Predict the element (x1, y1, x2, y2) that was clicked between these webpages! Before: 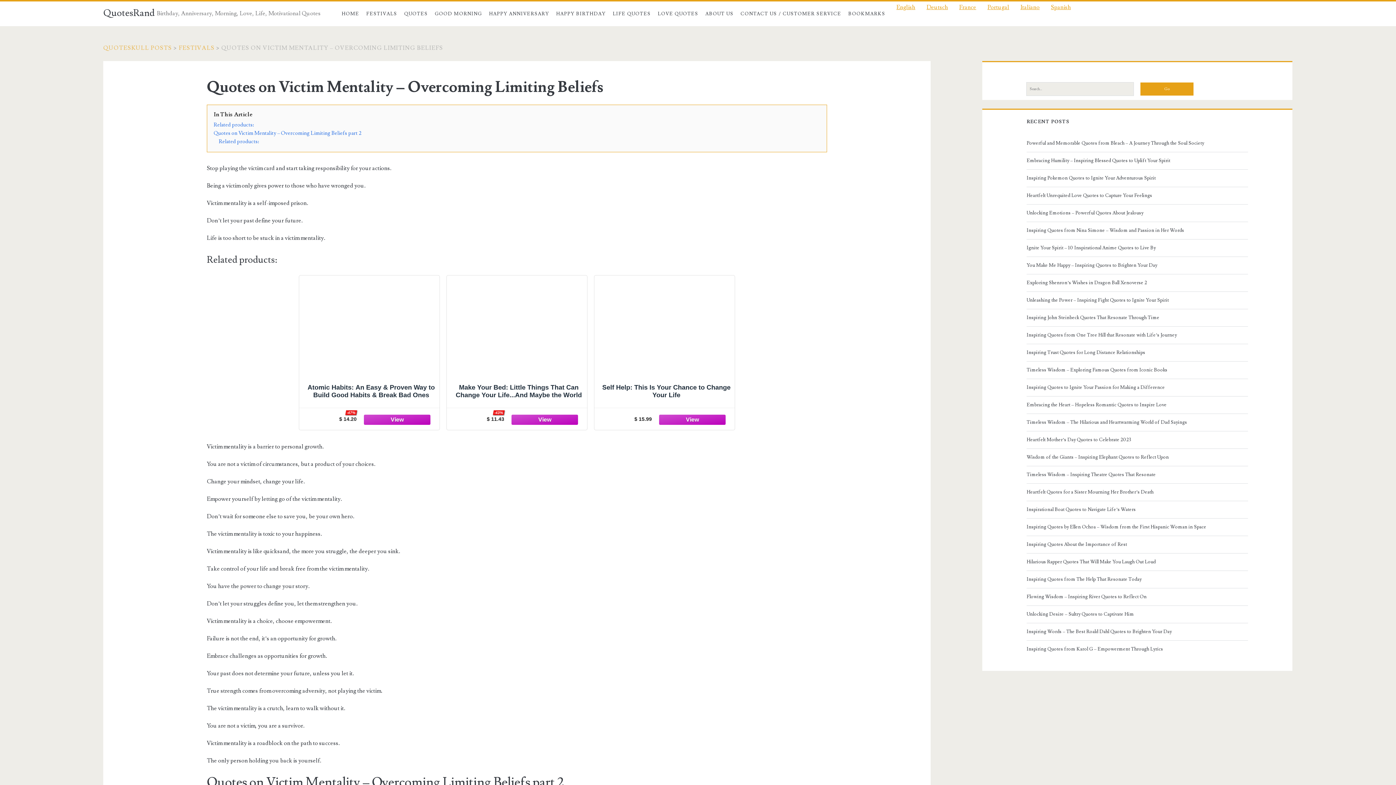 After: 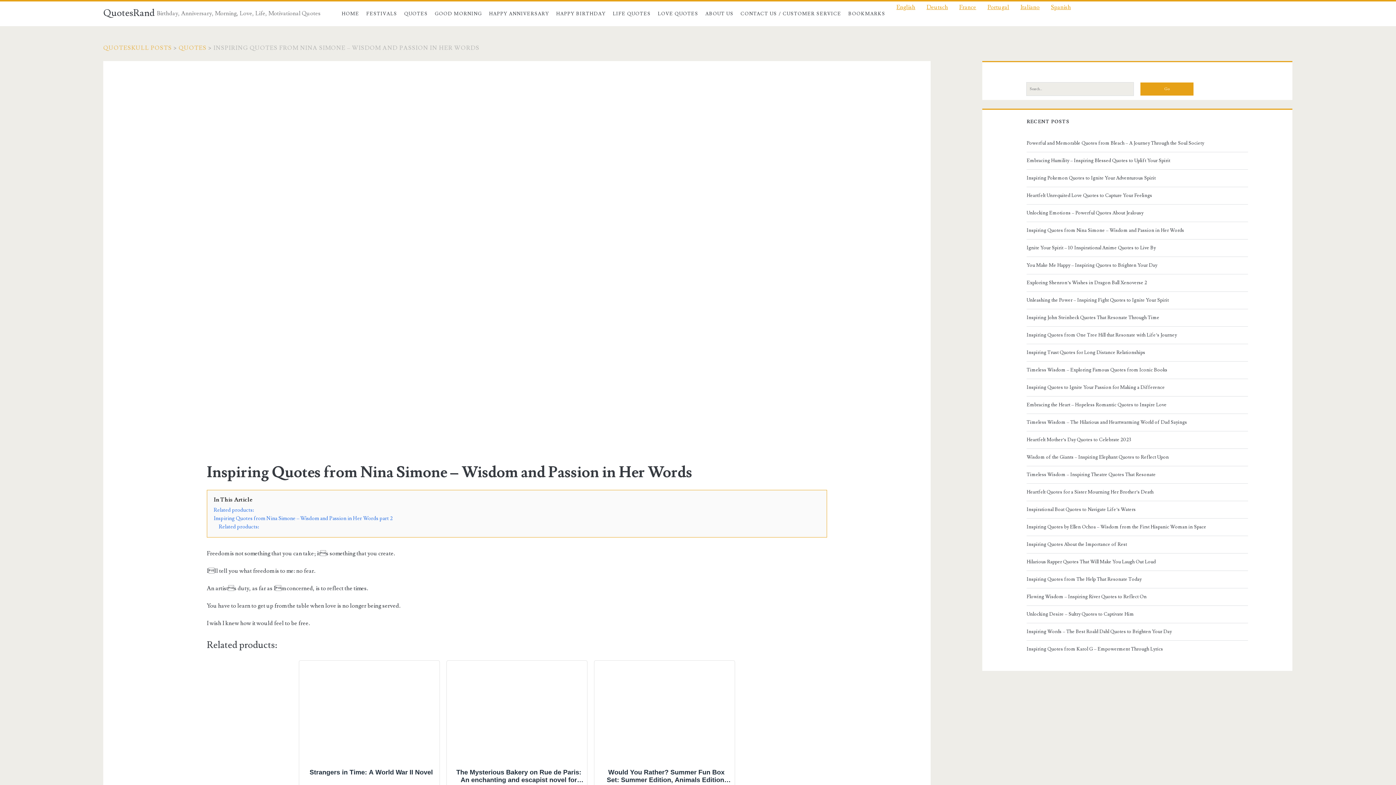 Action: bbox: (1026, 226, 1245, 235) label: Inspiring Quotes from Nina Simone – Wisdom and Passion in Her Words